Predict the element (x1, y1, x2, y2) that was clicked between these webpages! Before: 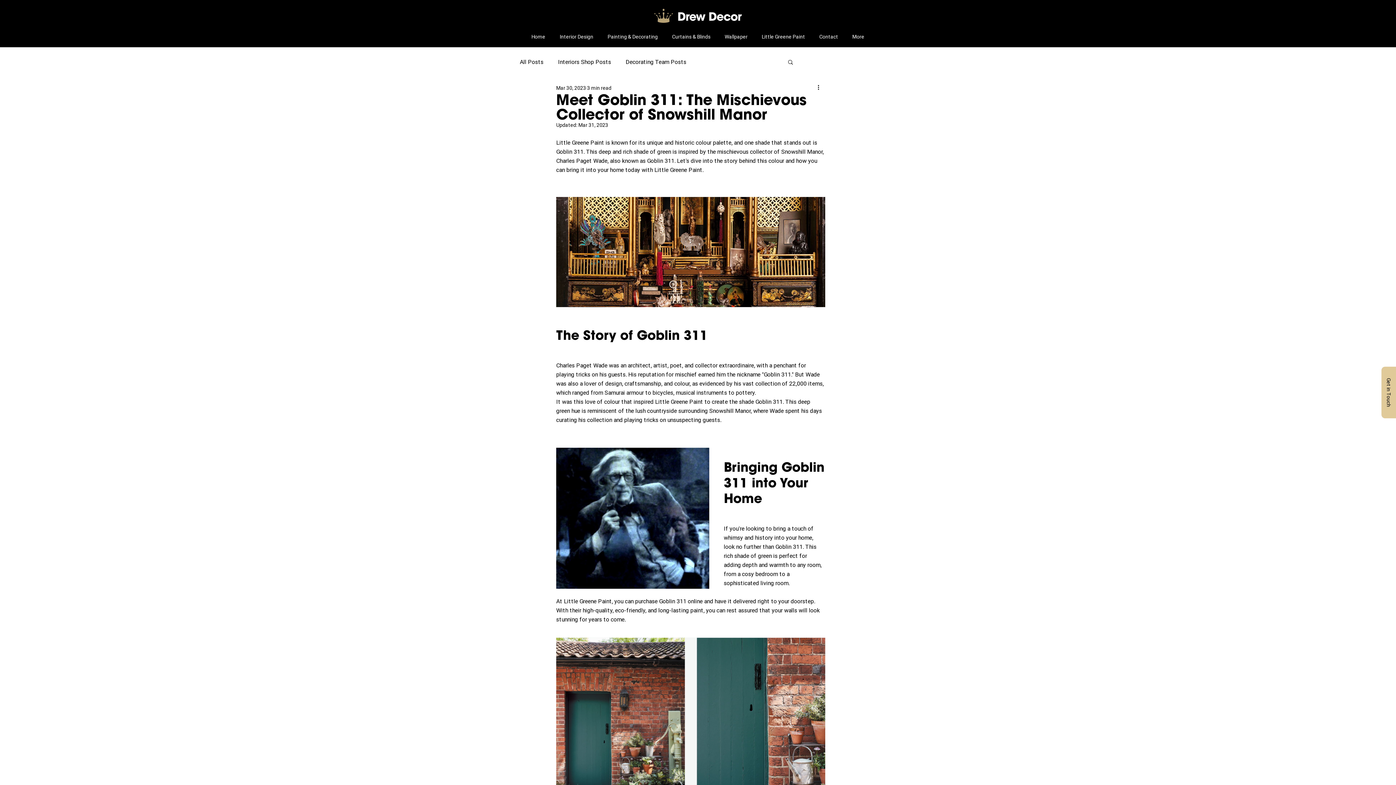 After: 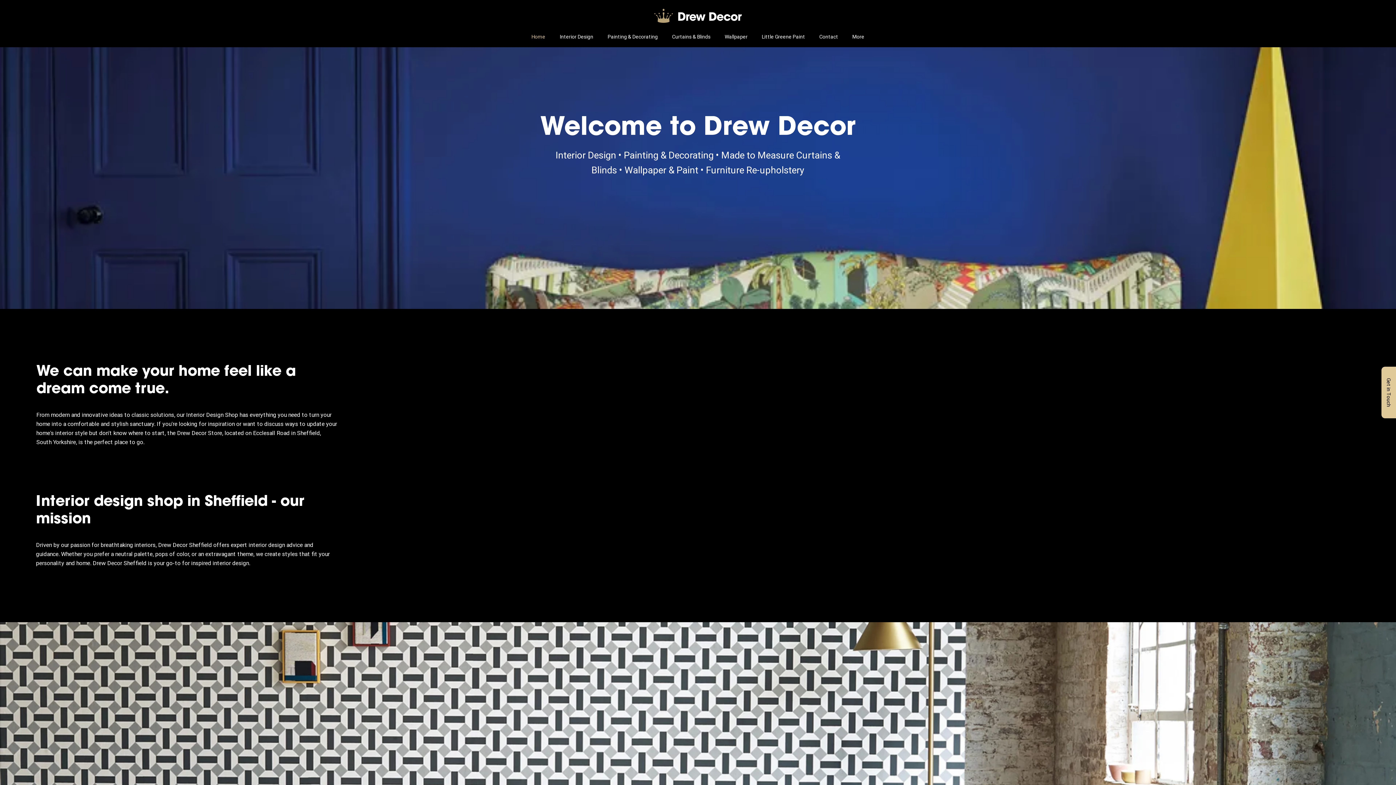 Action: label: Home bbox: (524, 31, 552, 42)